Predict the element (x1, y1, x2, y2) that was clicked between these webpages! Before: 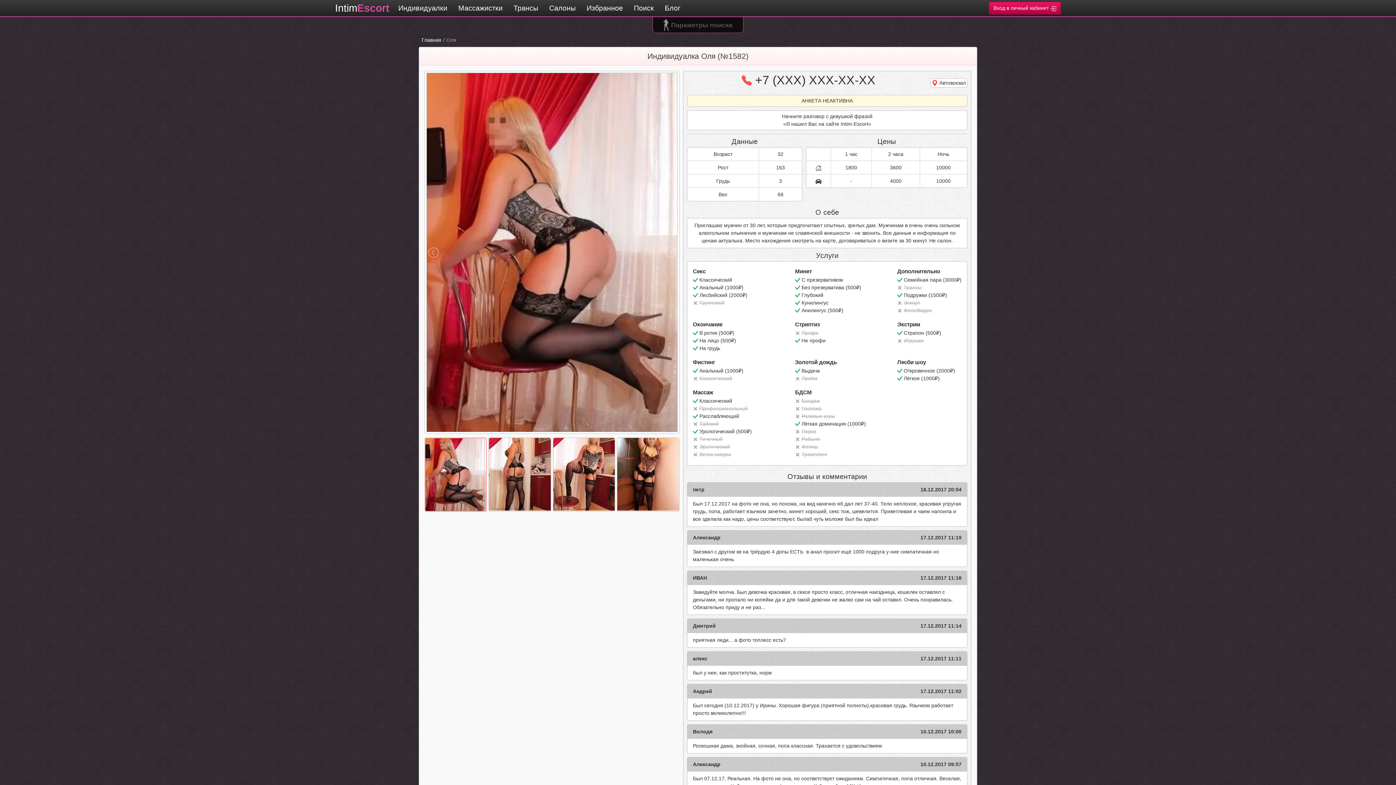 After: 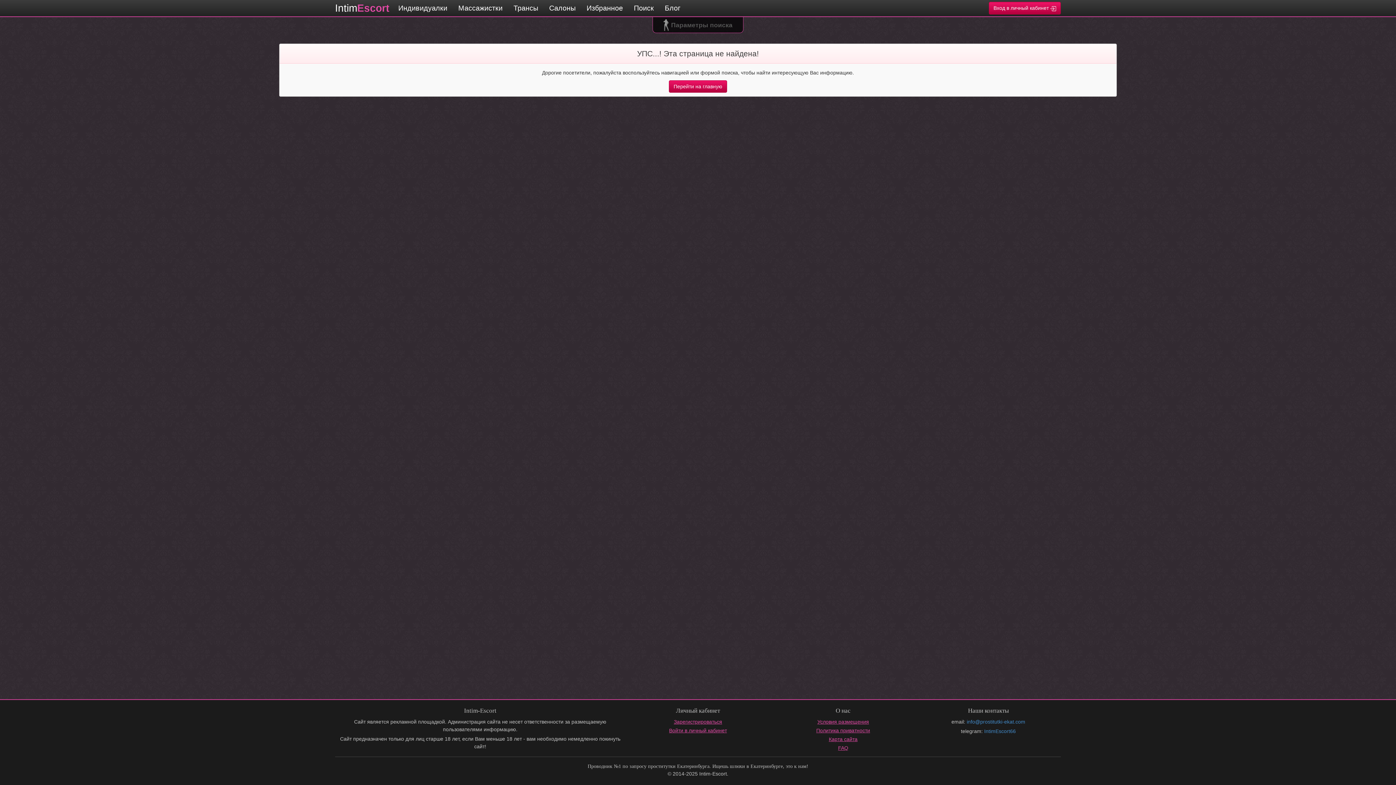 Action: bbox: (795, 306, 843, 314) label: Анилингус (500₽)